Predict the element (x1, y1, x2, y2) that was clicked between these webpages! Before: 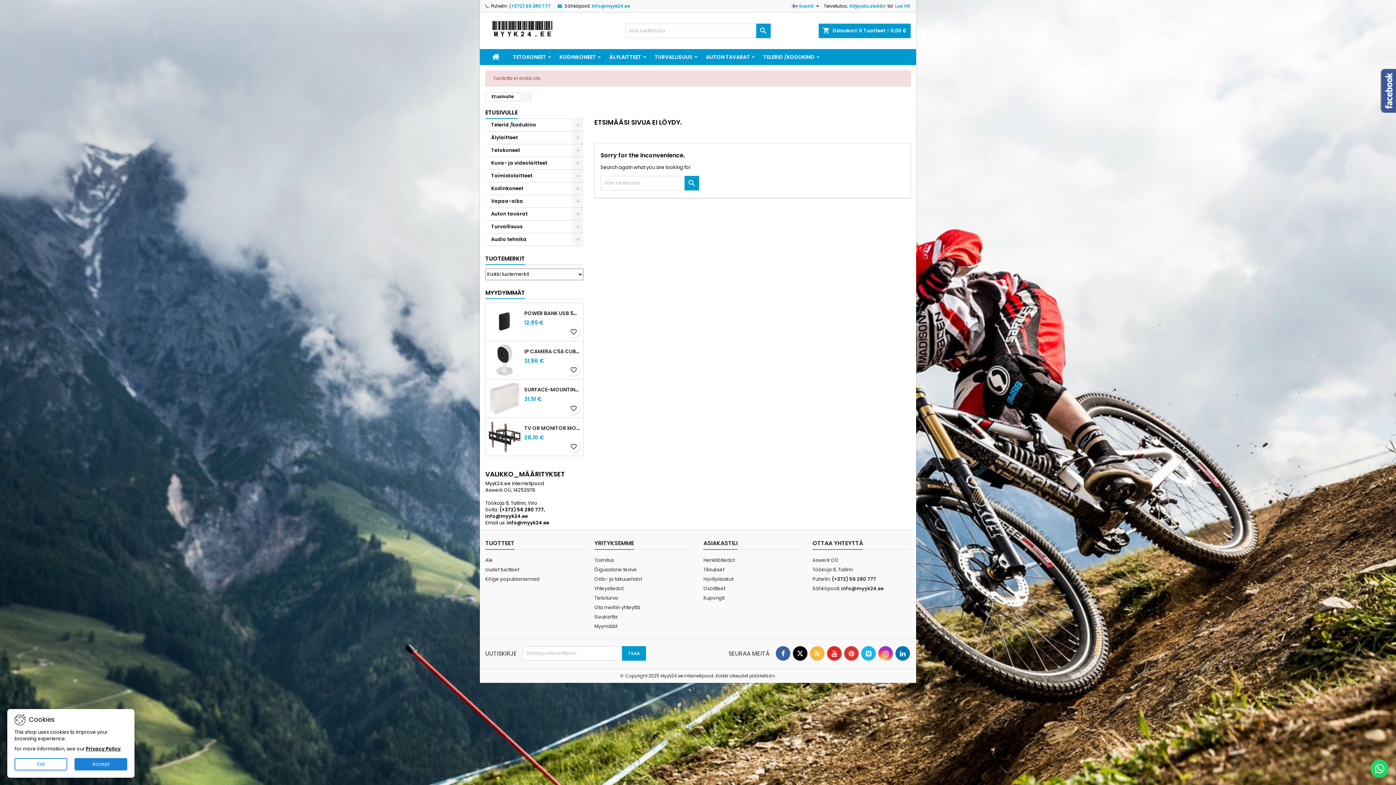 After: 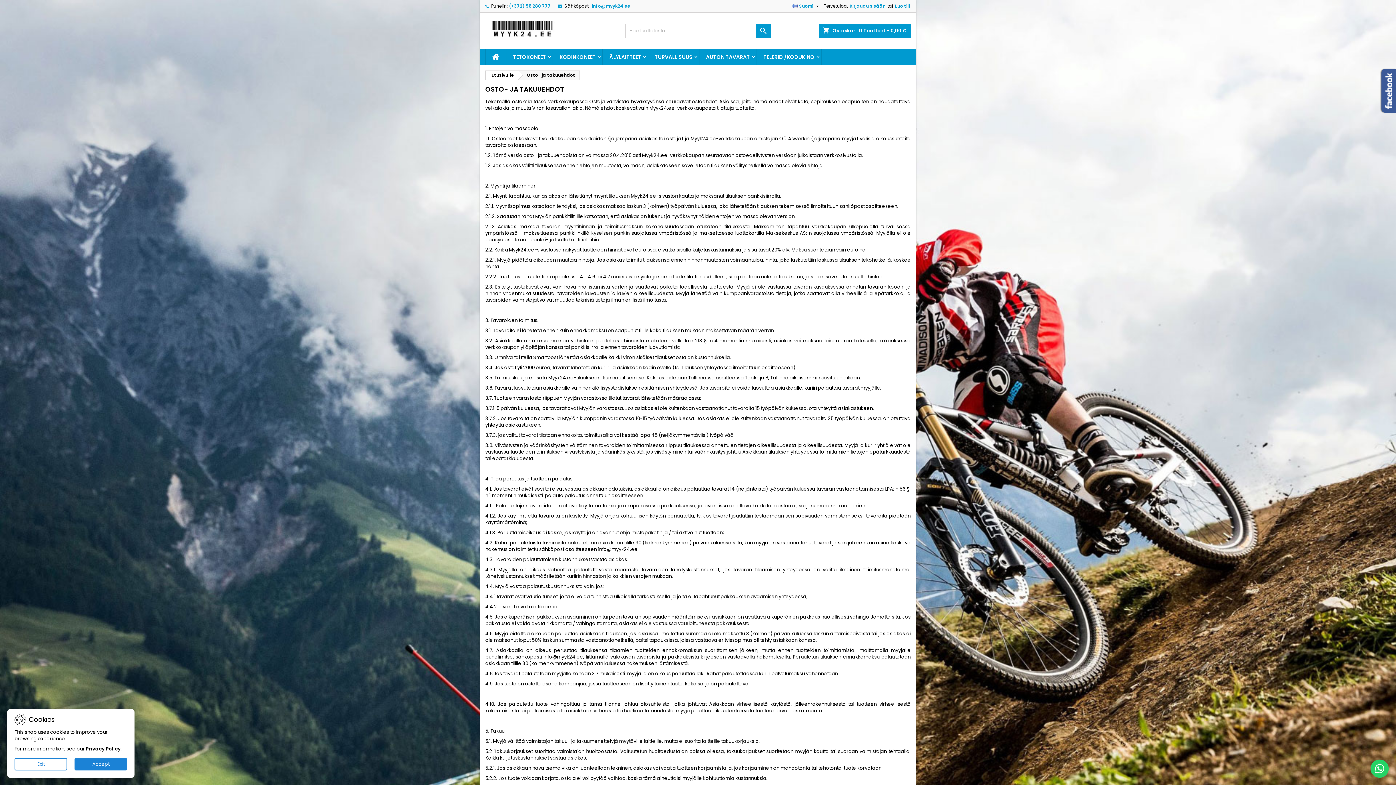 Action: bbox: (594, 575, 642, 582) label: Osto- ja takuuehdot